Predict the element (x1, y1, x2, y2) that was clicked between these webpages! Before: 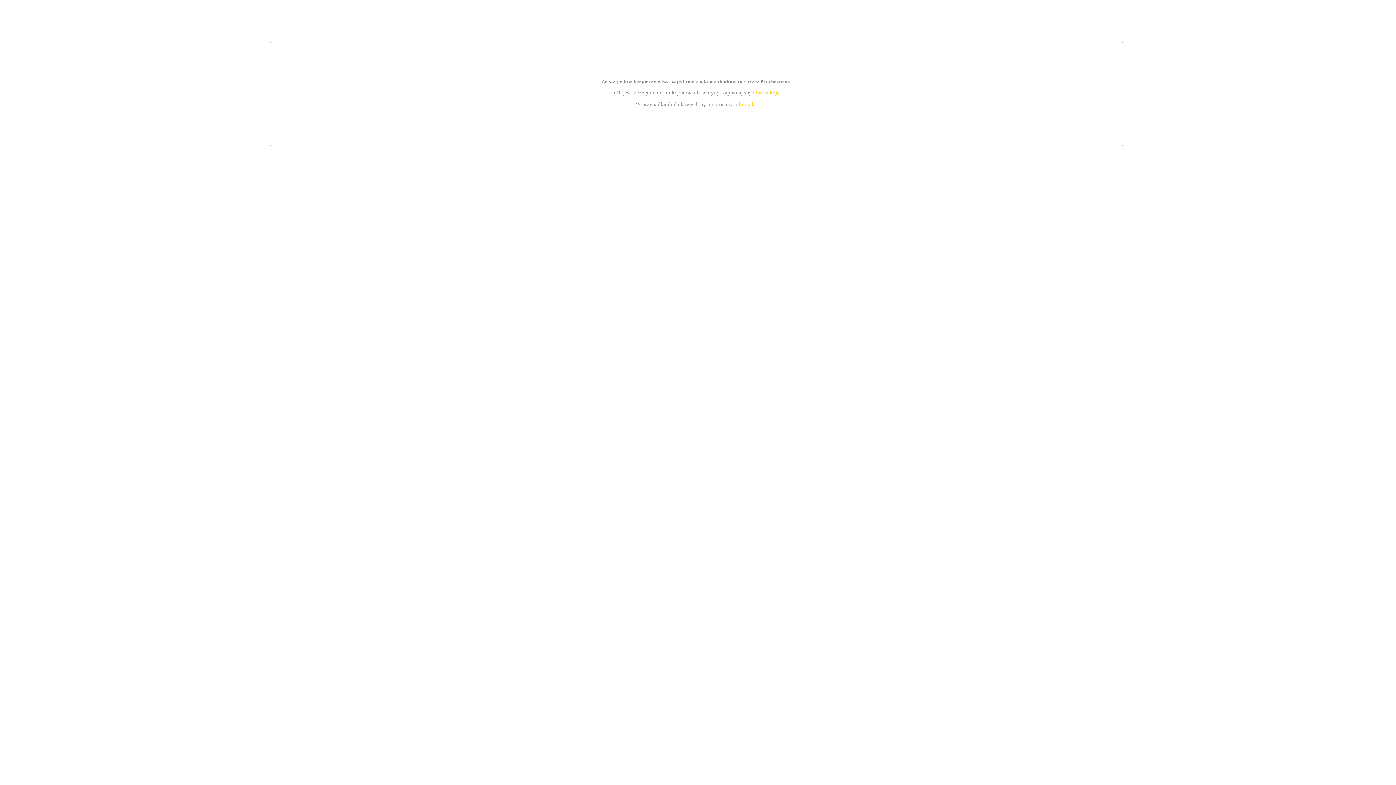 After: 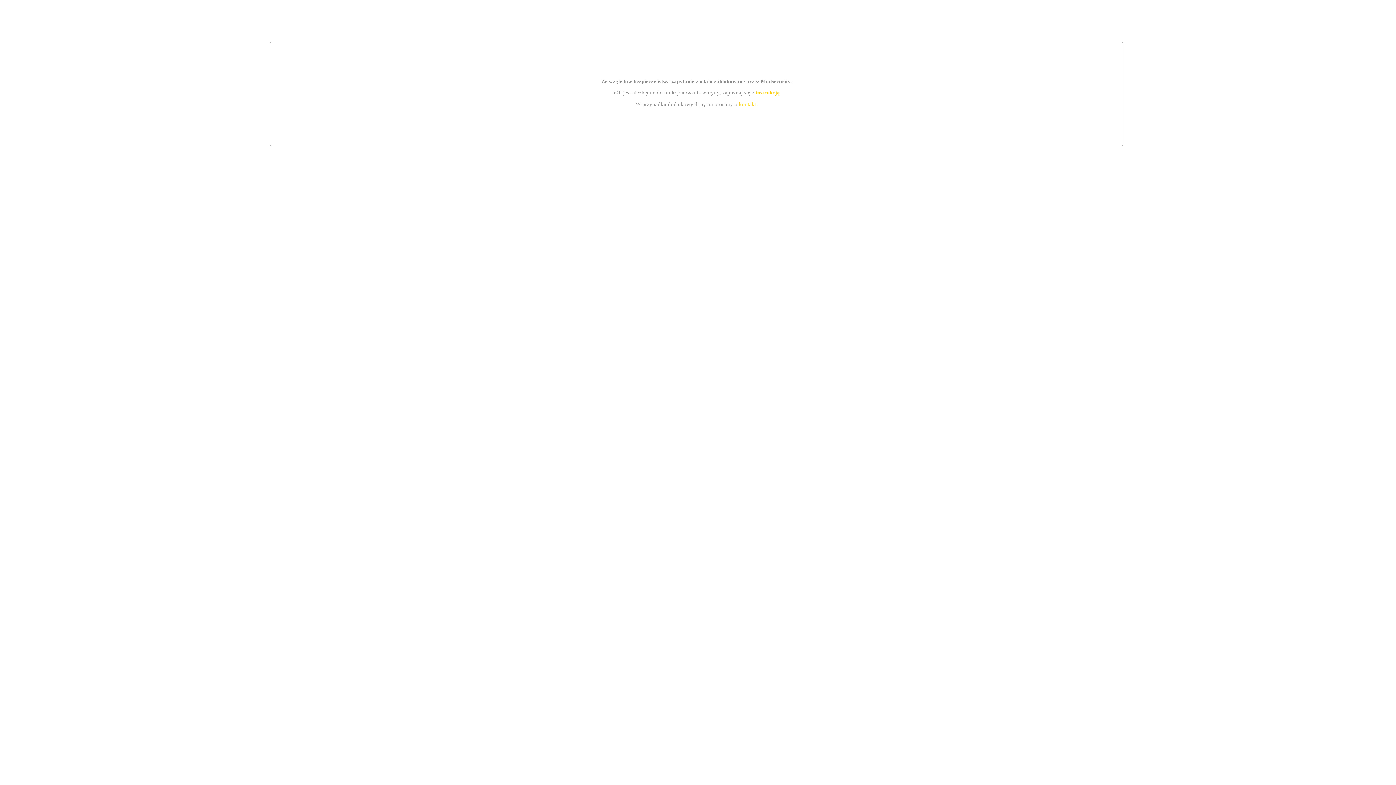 Action: label: kontakt bbox: (739, 101, 756, 107)